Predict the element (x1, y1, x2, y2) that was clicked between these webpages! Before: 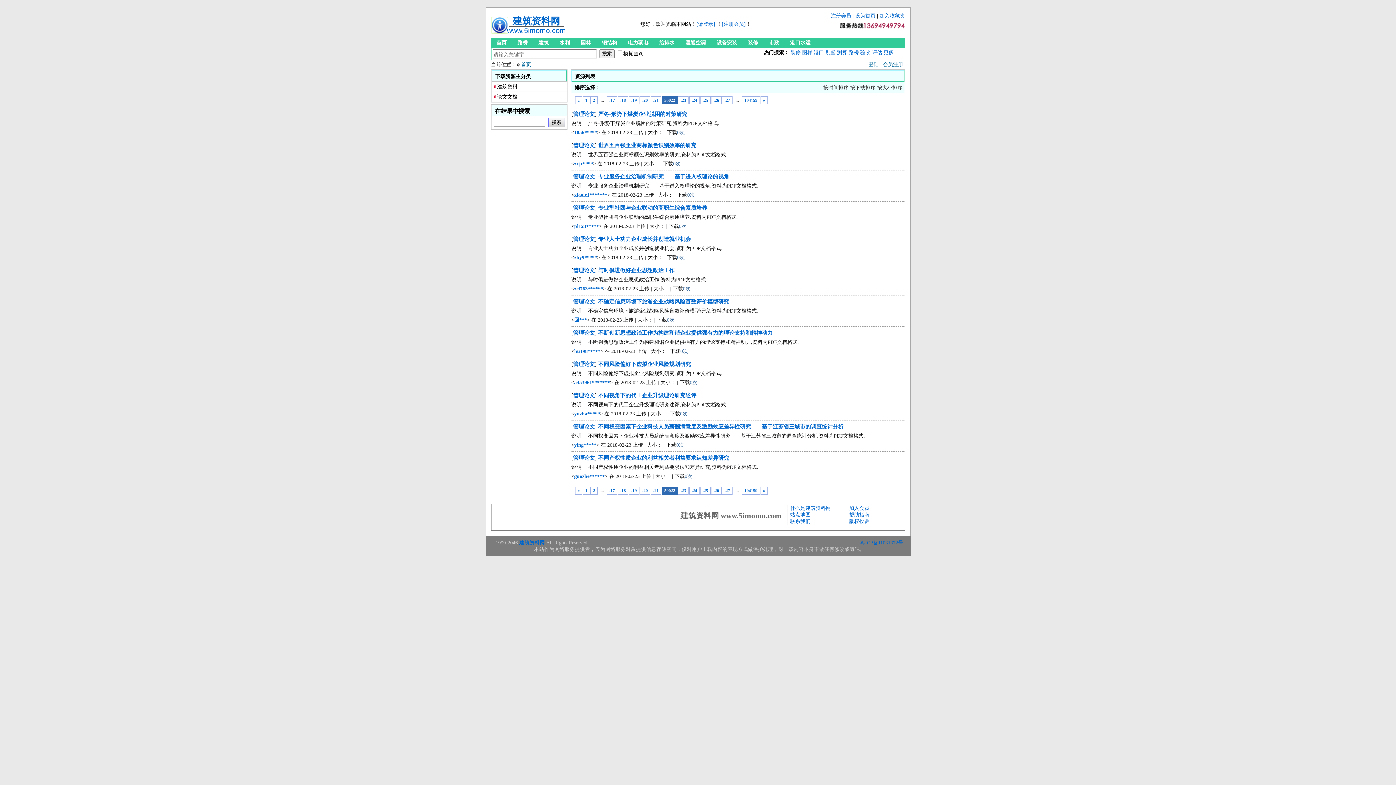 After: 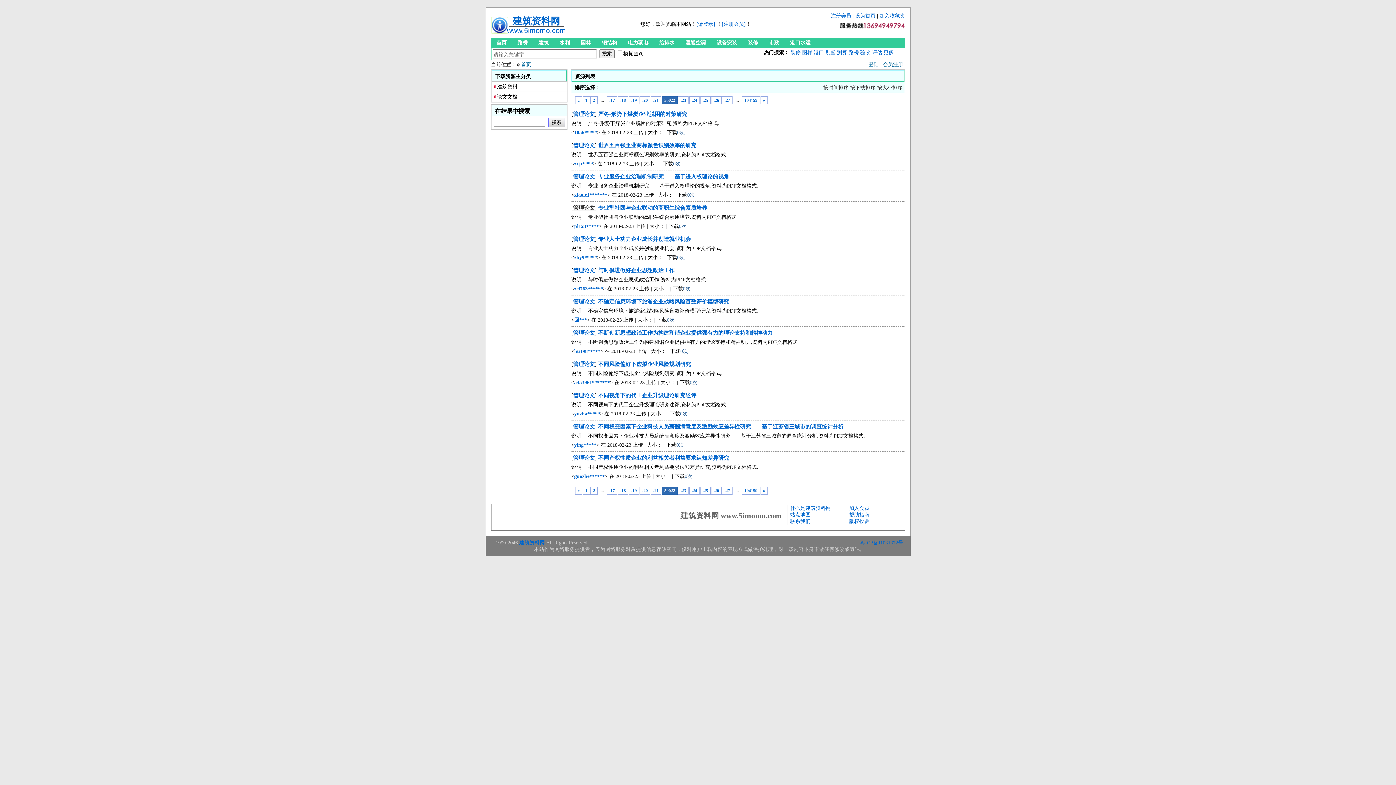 Action: bbox: (573, 205, 595, 210) label: 管理论文